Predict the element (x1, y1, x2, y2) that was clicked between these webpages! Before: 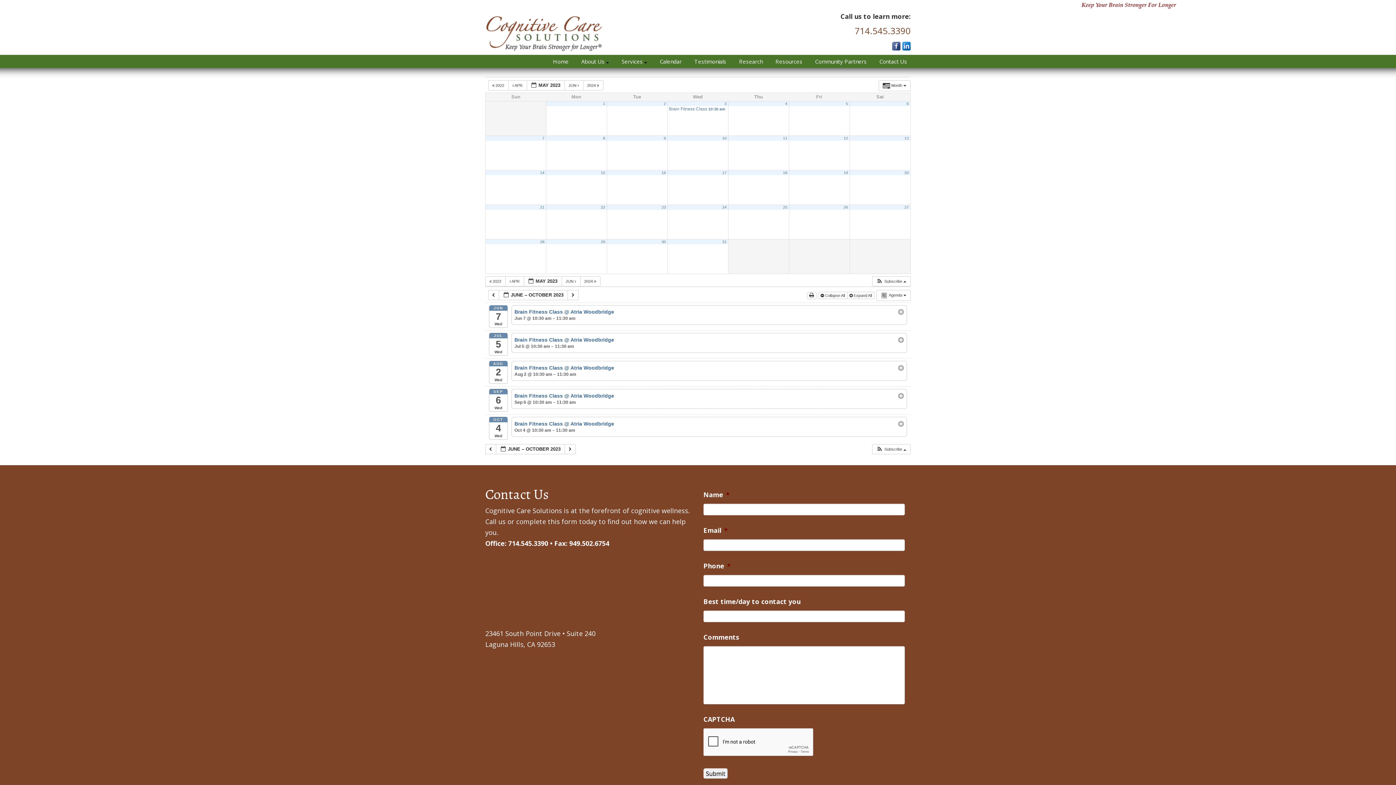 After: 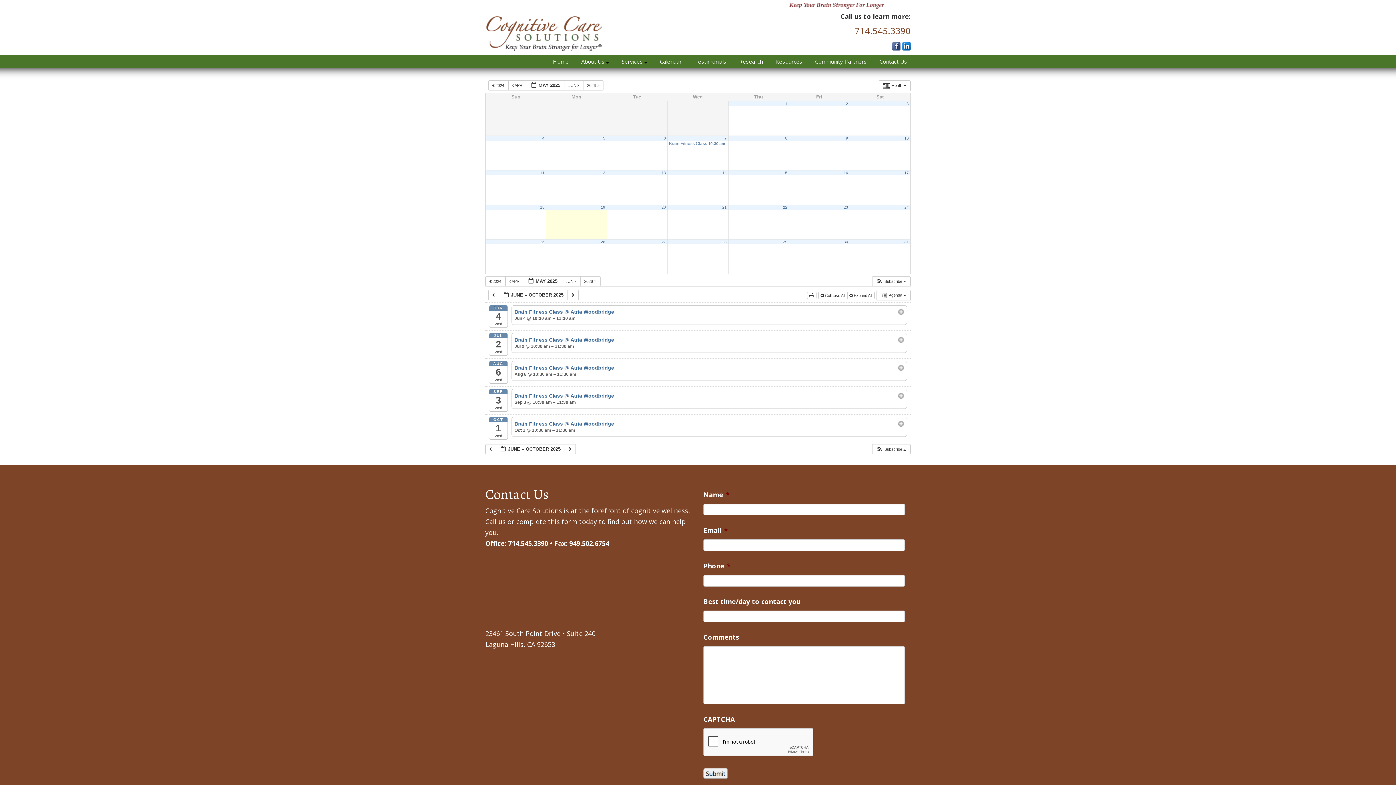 Action: bbox: (656, 54, 685, 68) label: Calendar